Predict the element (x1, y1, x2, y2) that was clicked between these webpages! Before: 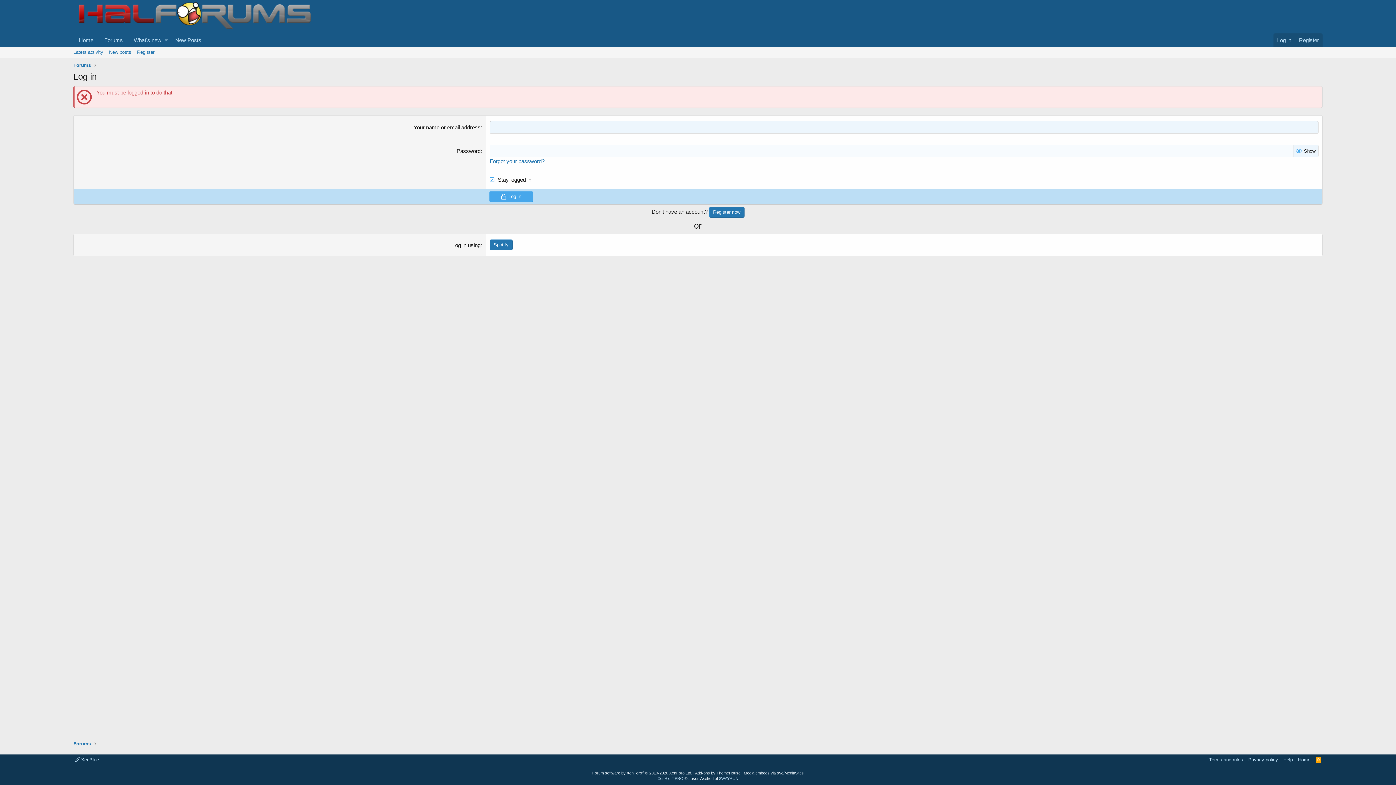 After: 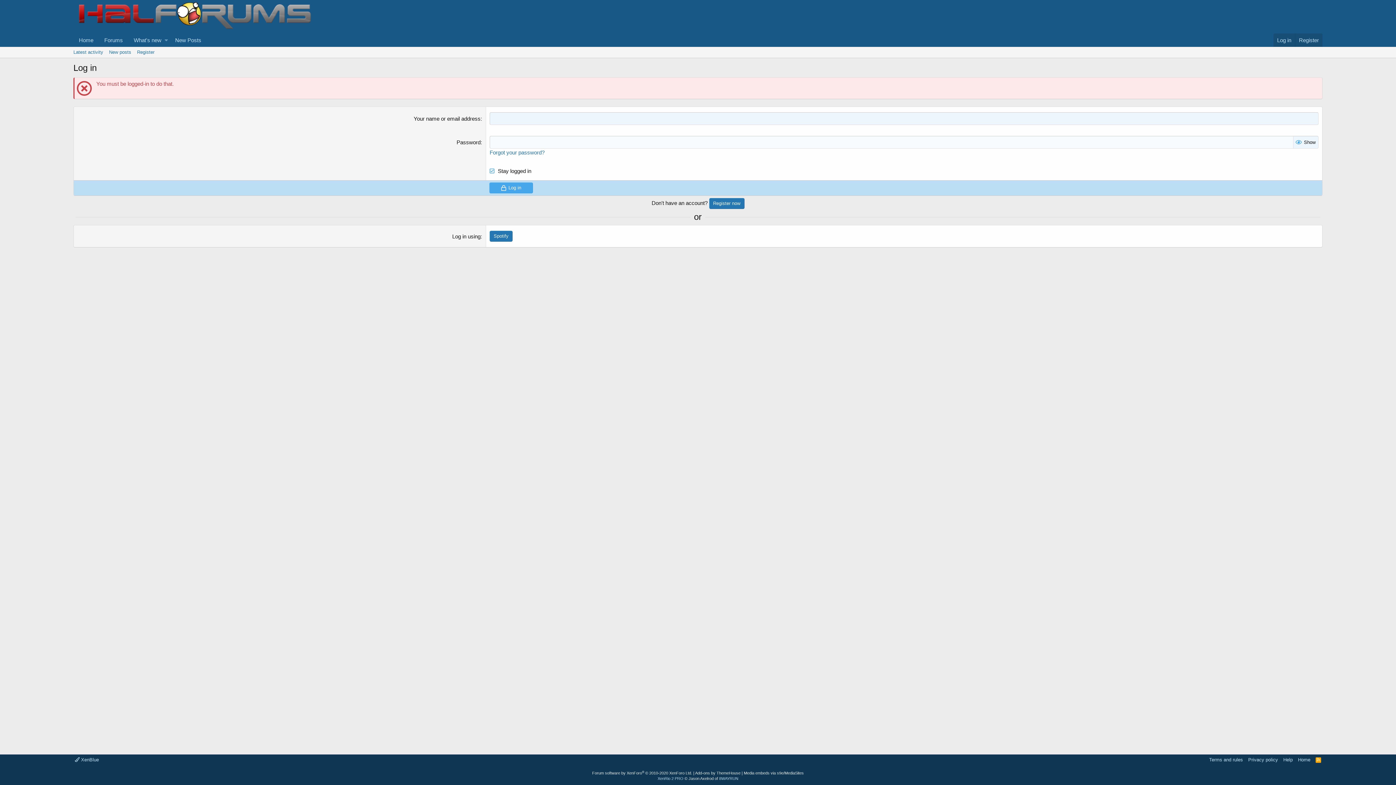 Action: bbox: (98, 33, 128, 46) label: Forums